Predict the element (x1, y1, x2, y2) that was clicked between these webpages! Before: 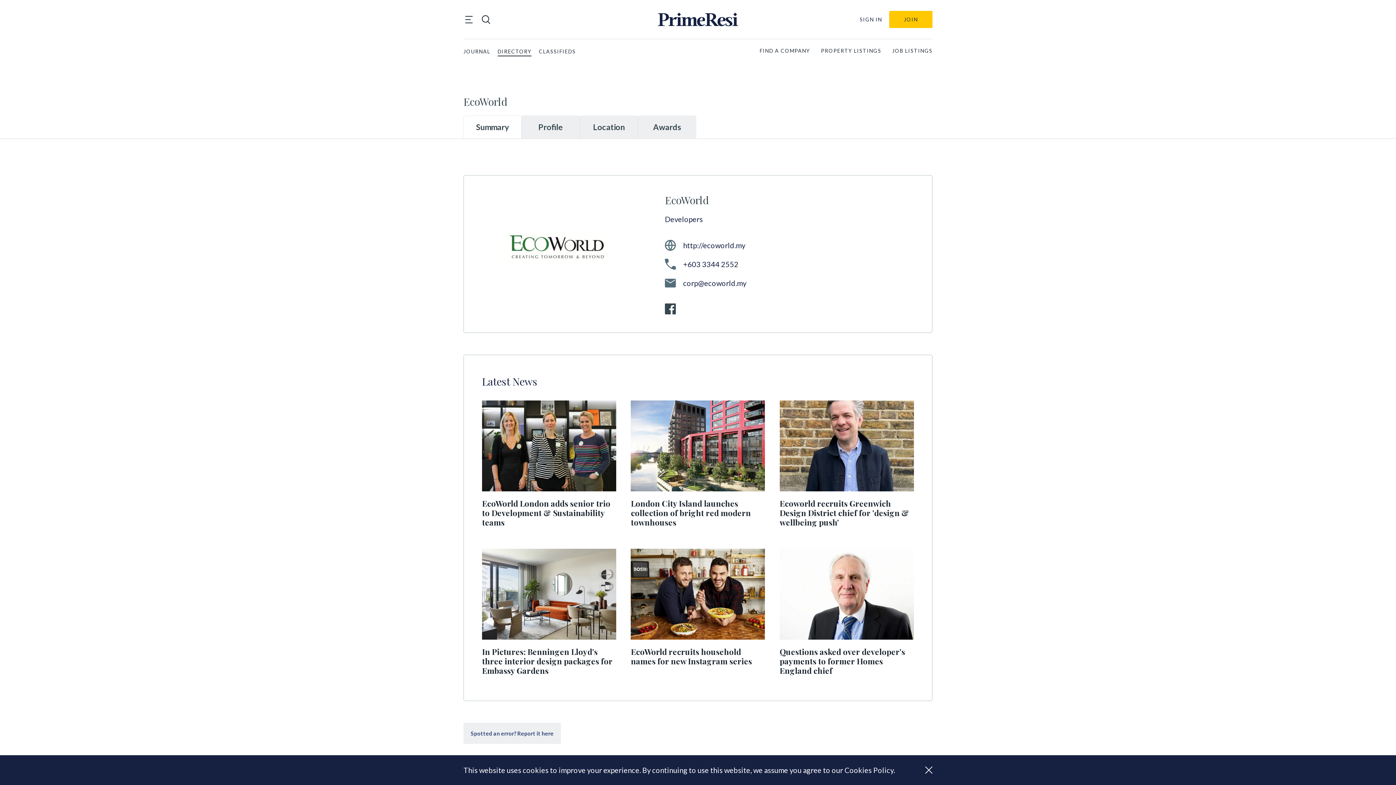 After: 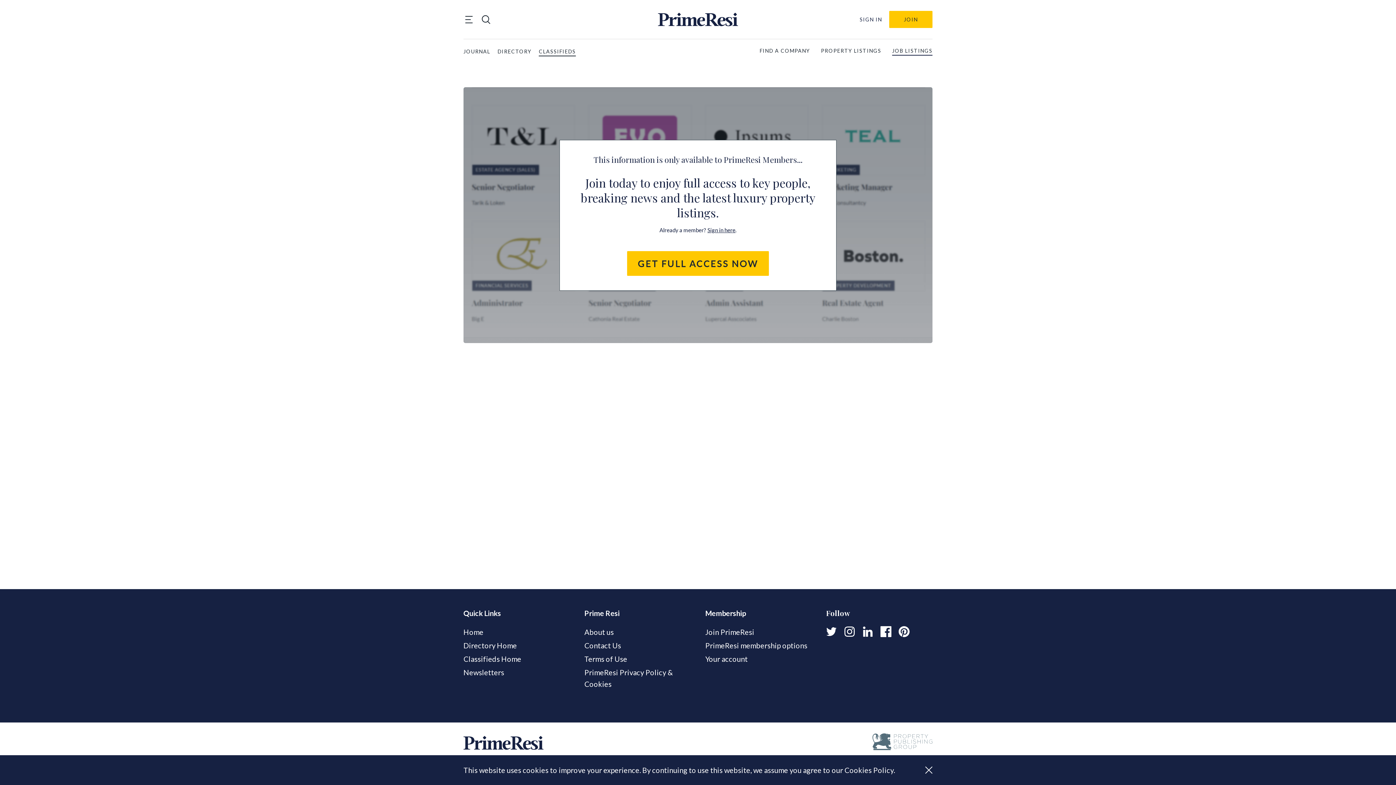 Action: label: JOB LISTINGS bbox: (892, 46, 932, 54)